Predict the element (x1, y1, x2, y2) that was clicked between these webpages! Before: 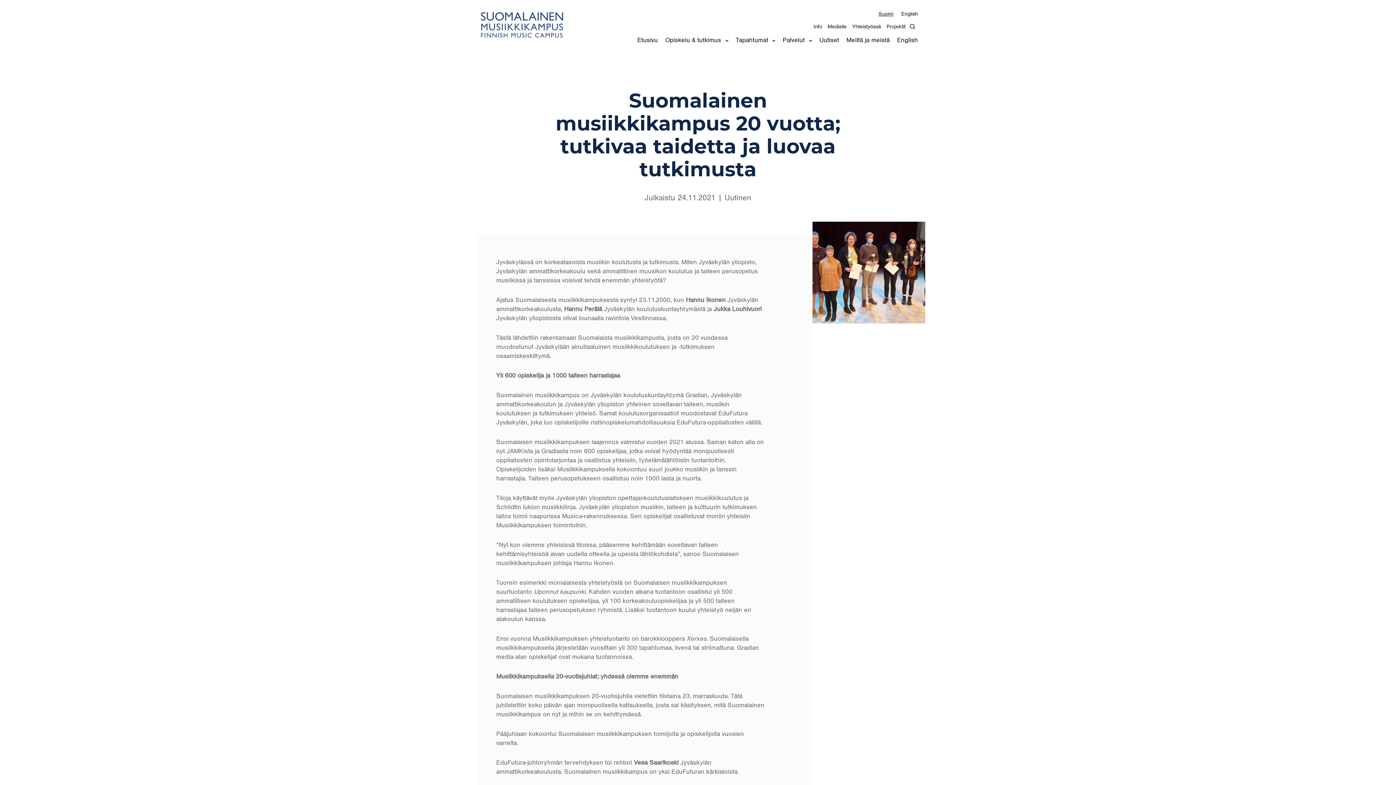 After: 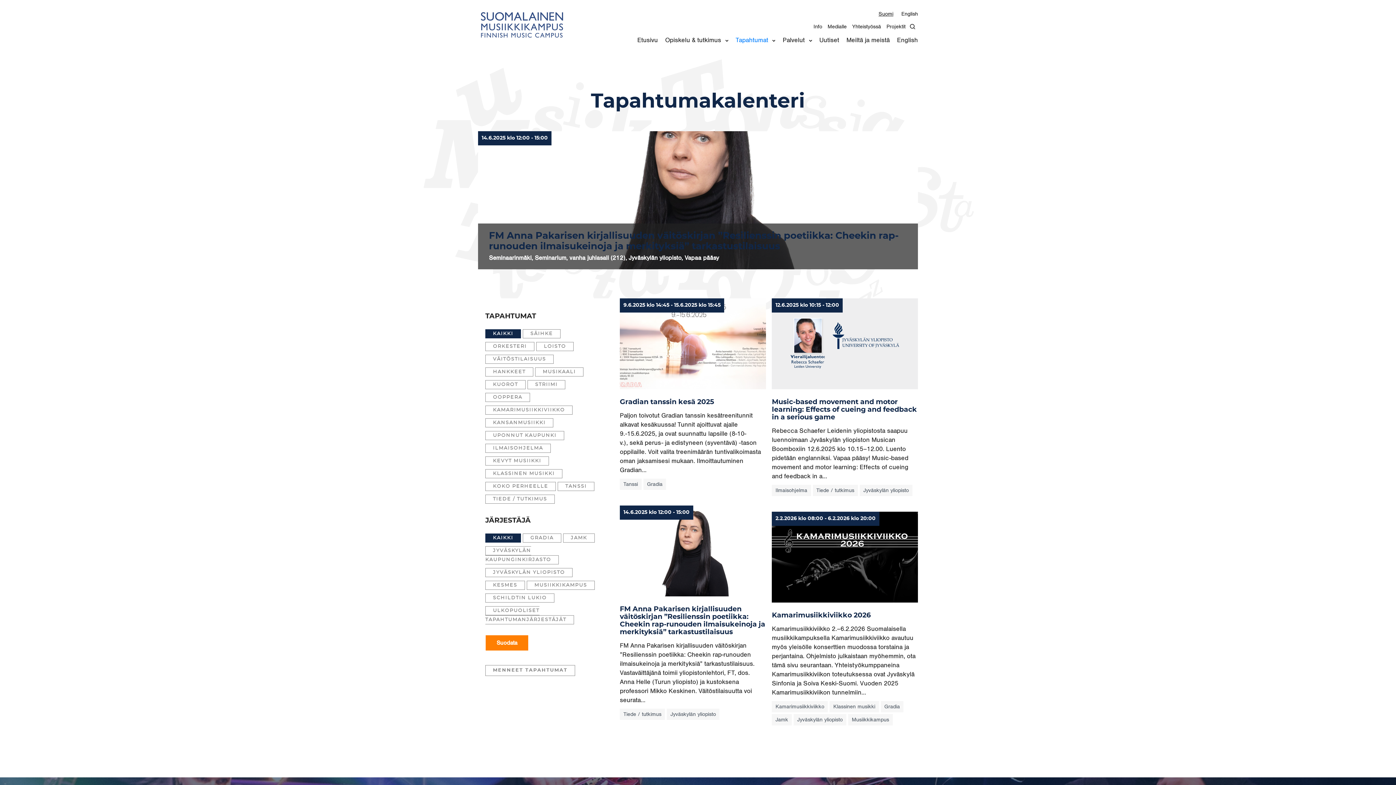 Action: bbox: (735, 37, 775, 50) label: Avaa alavalikko: Tapahtumat 